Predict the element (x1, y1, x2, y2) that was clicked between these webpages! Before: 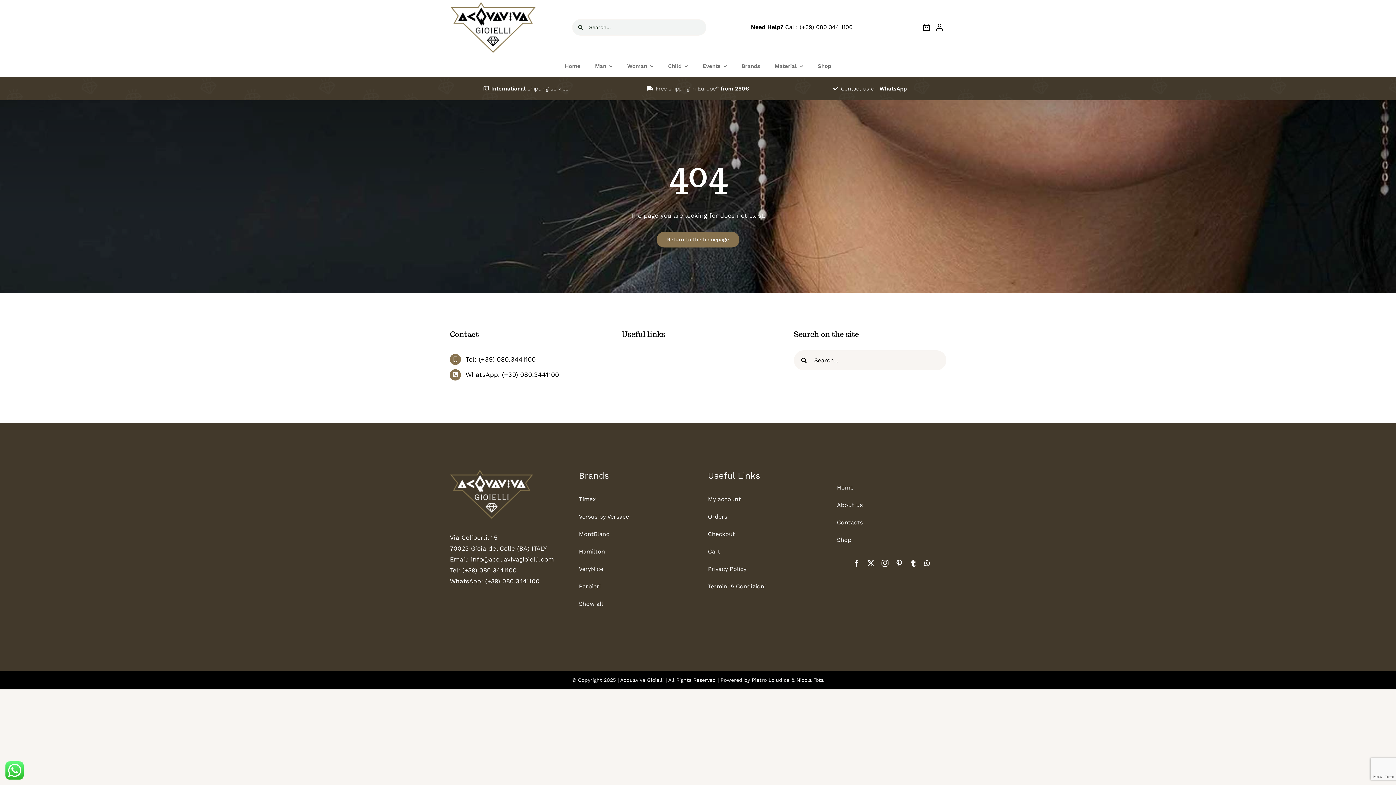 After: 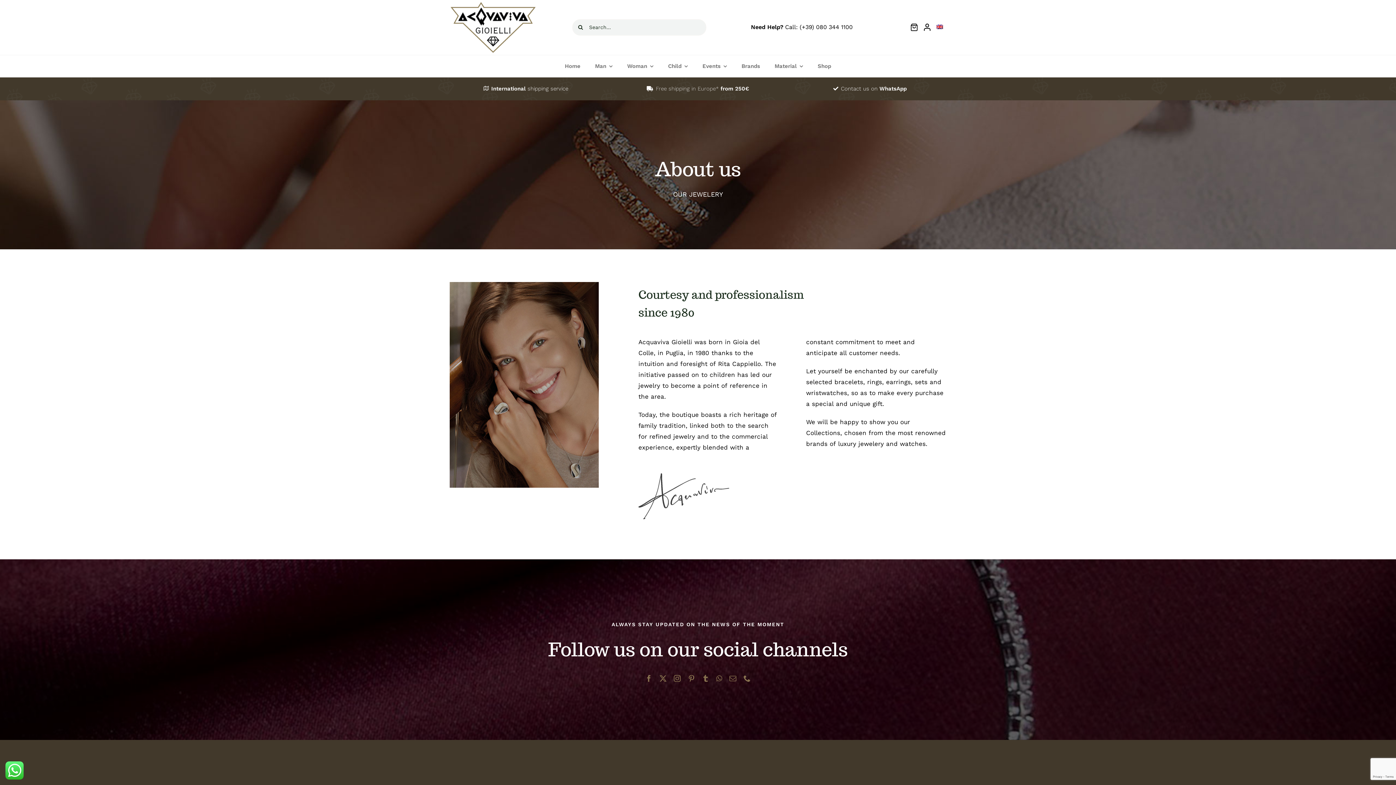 Action: label: About us bbox: (837, 496, 946, 514)